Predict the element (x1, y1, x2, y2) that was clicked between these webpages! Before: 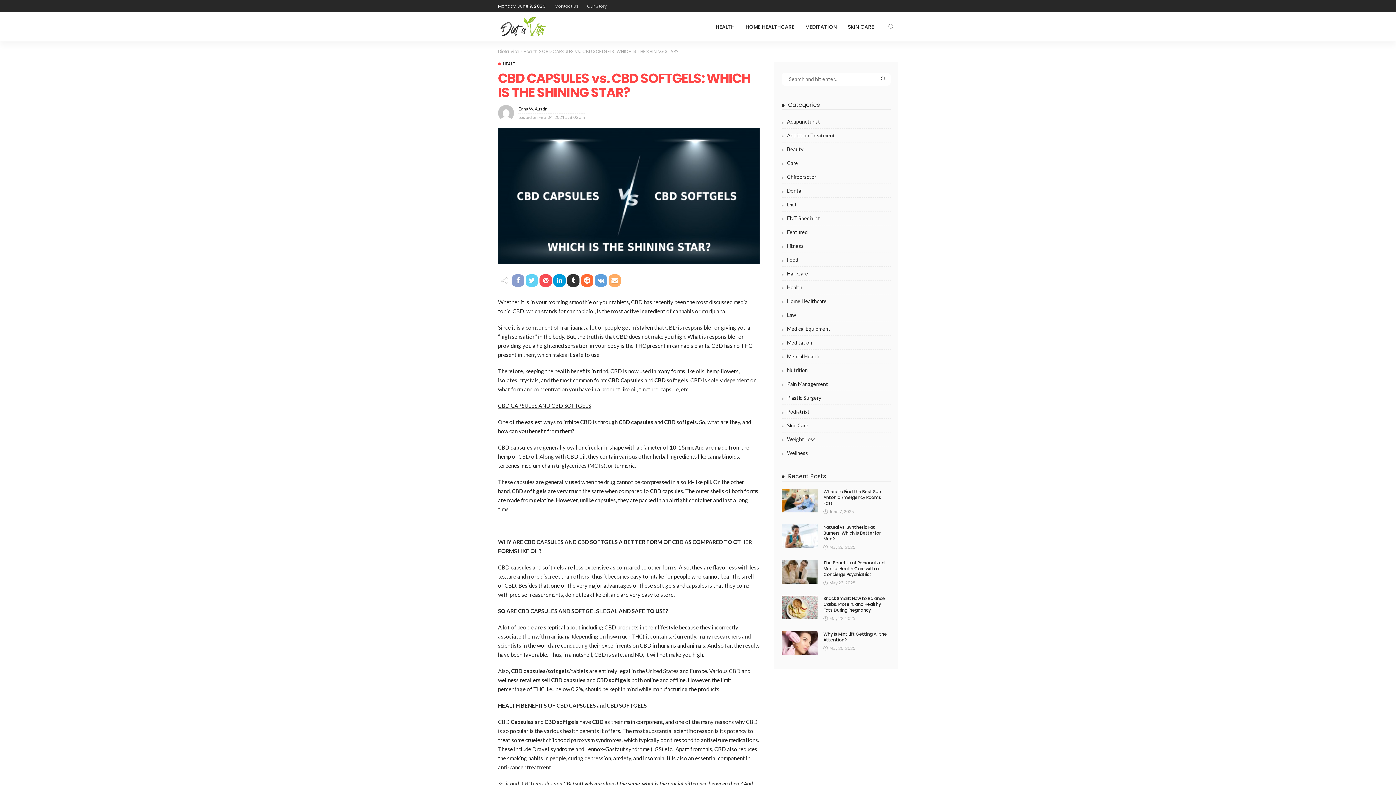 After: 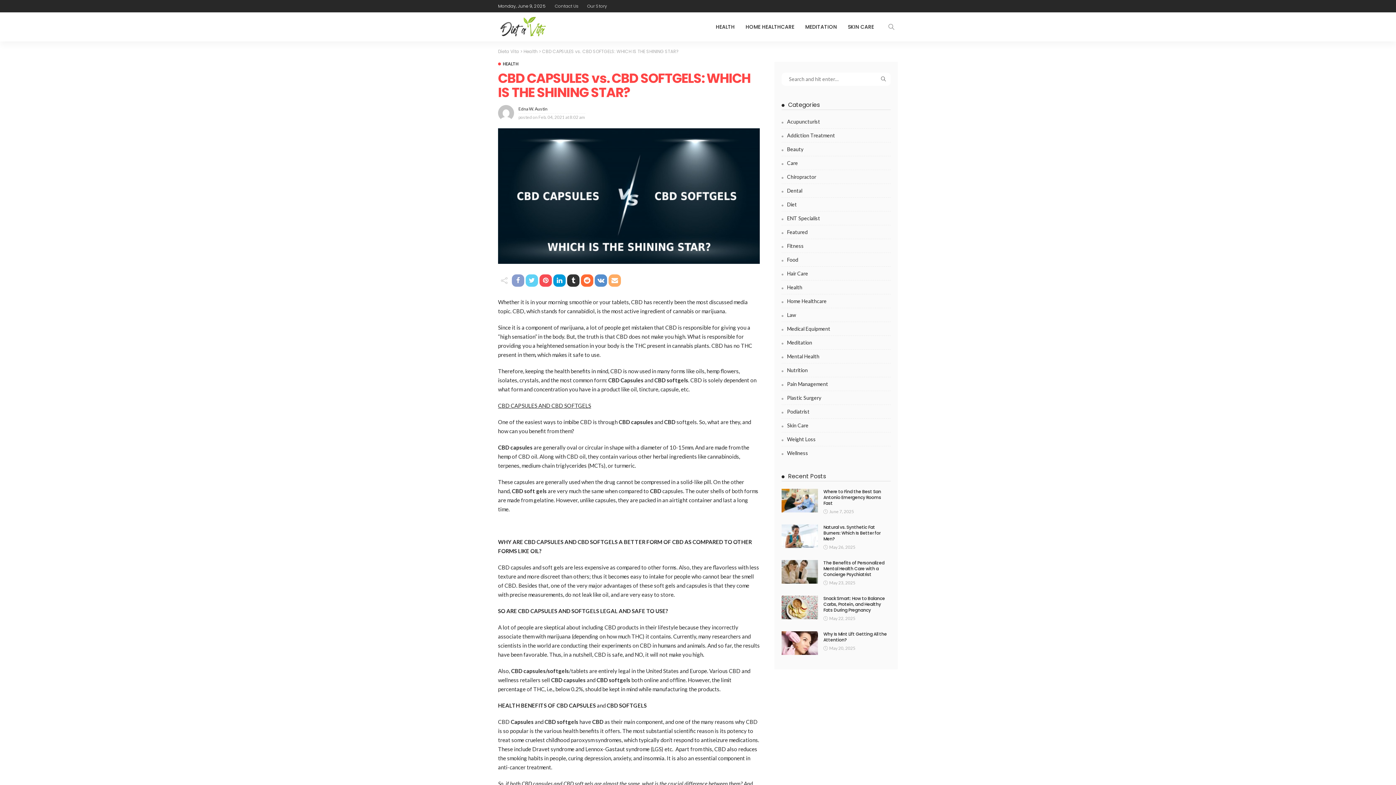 Action: bbox: (594, 274, 607, 286)